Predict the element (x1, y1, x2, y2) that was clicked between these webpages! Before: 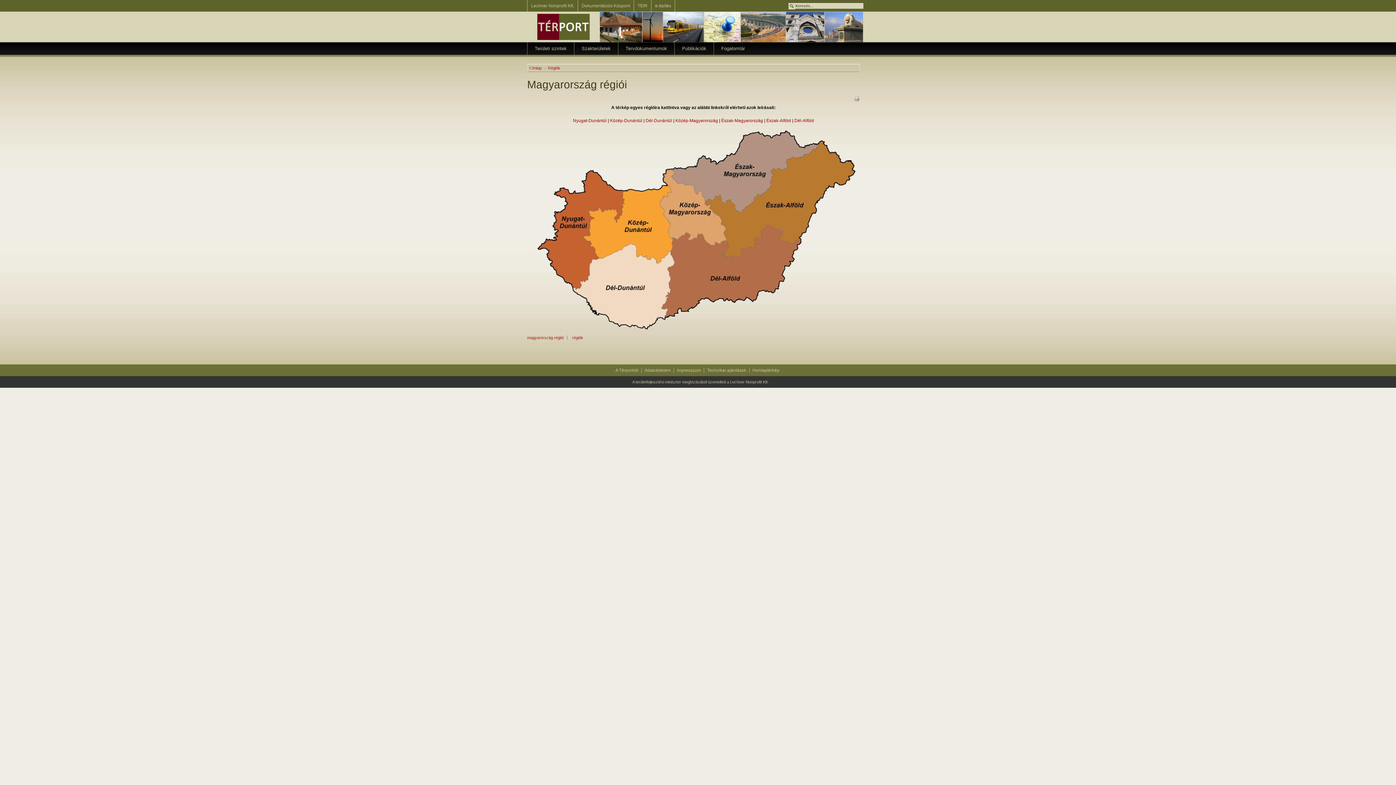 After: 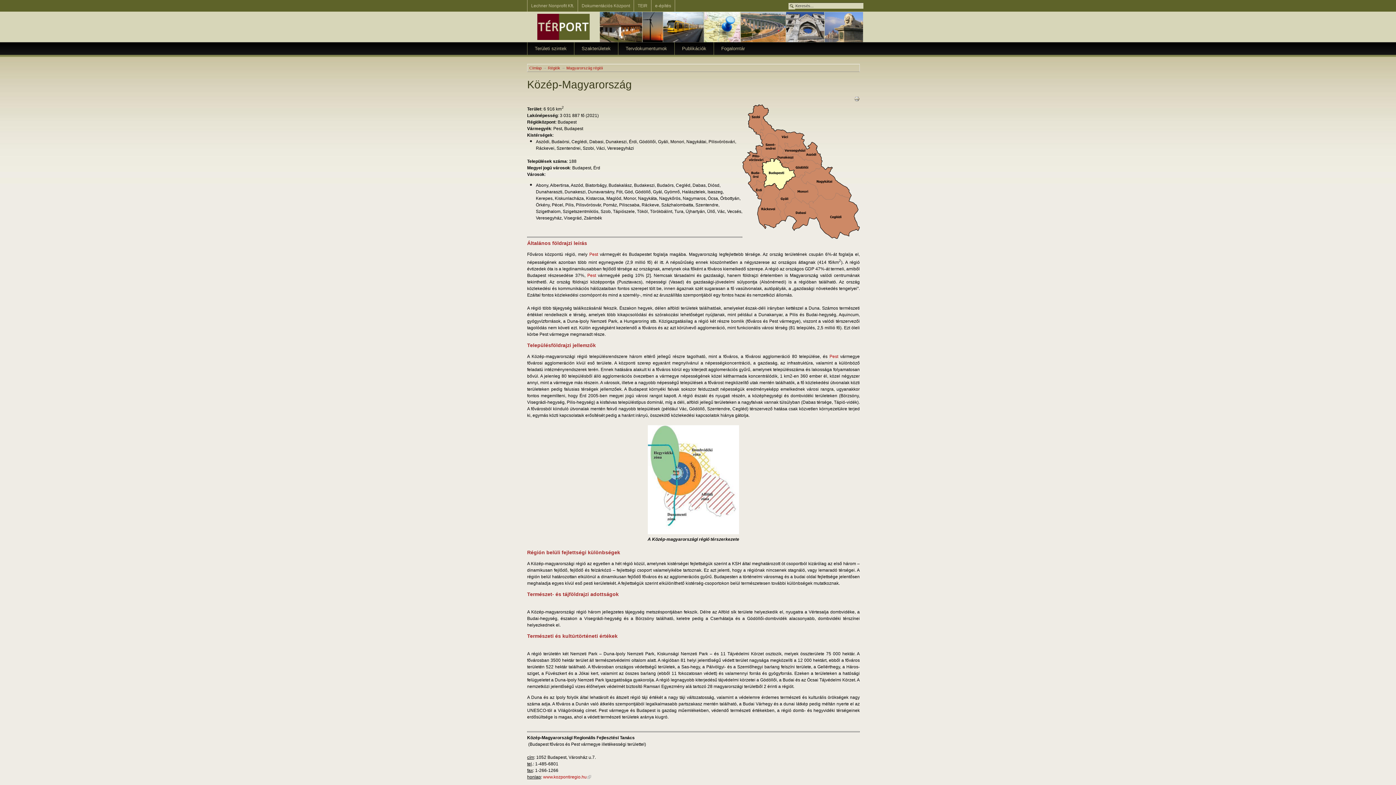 Action: label: Közép-Magyarország bbox: (675, 118, 718, 123)